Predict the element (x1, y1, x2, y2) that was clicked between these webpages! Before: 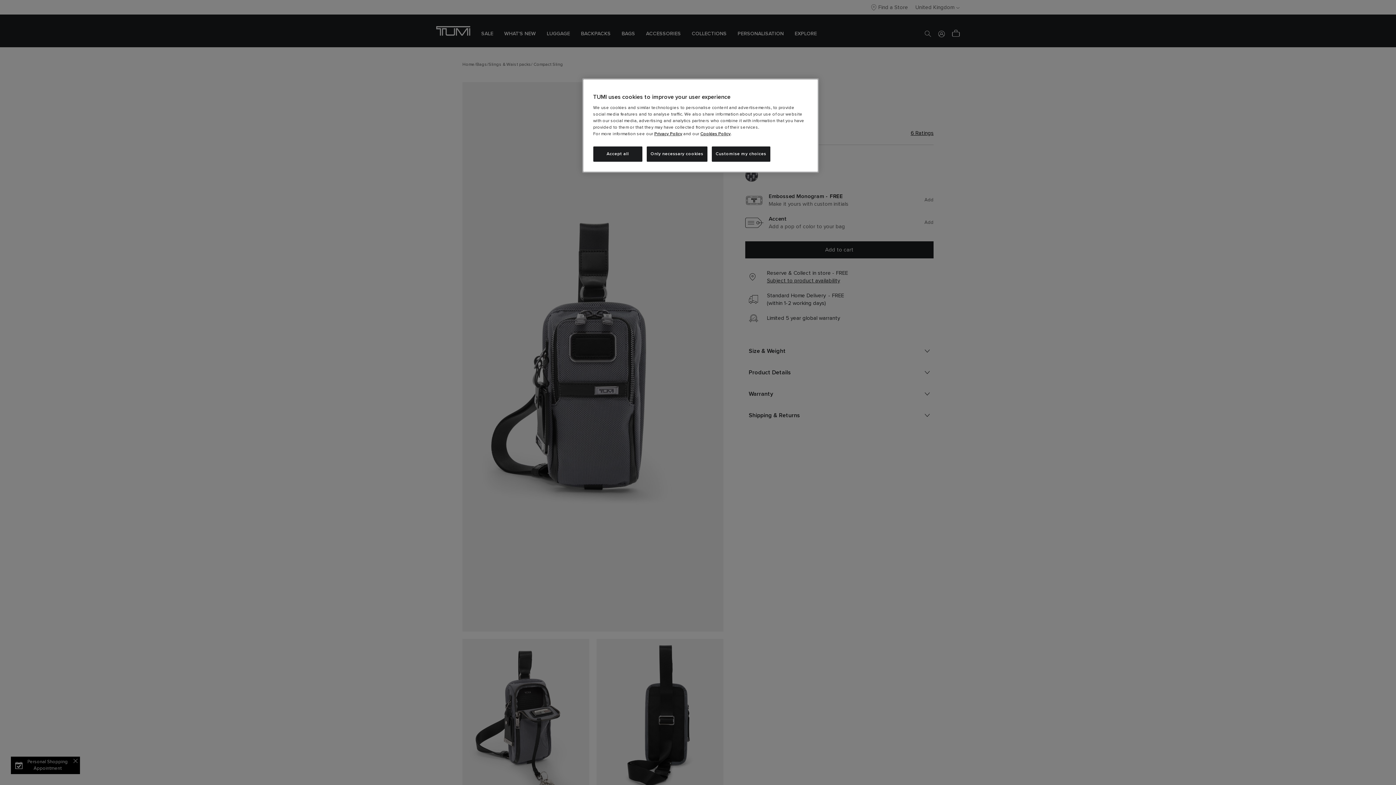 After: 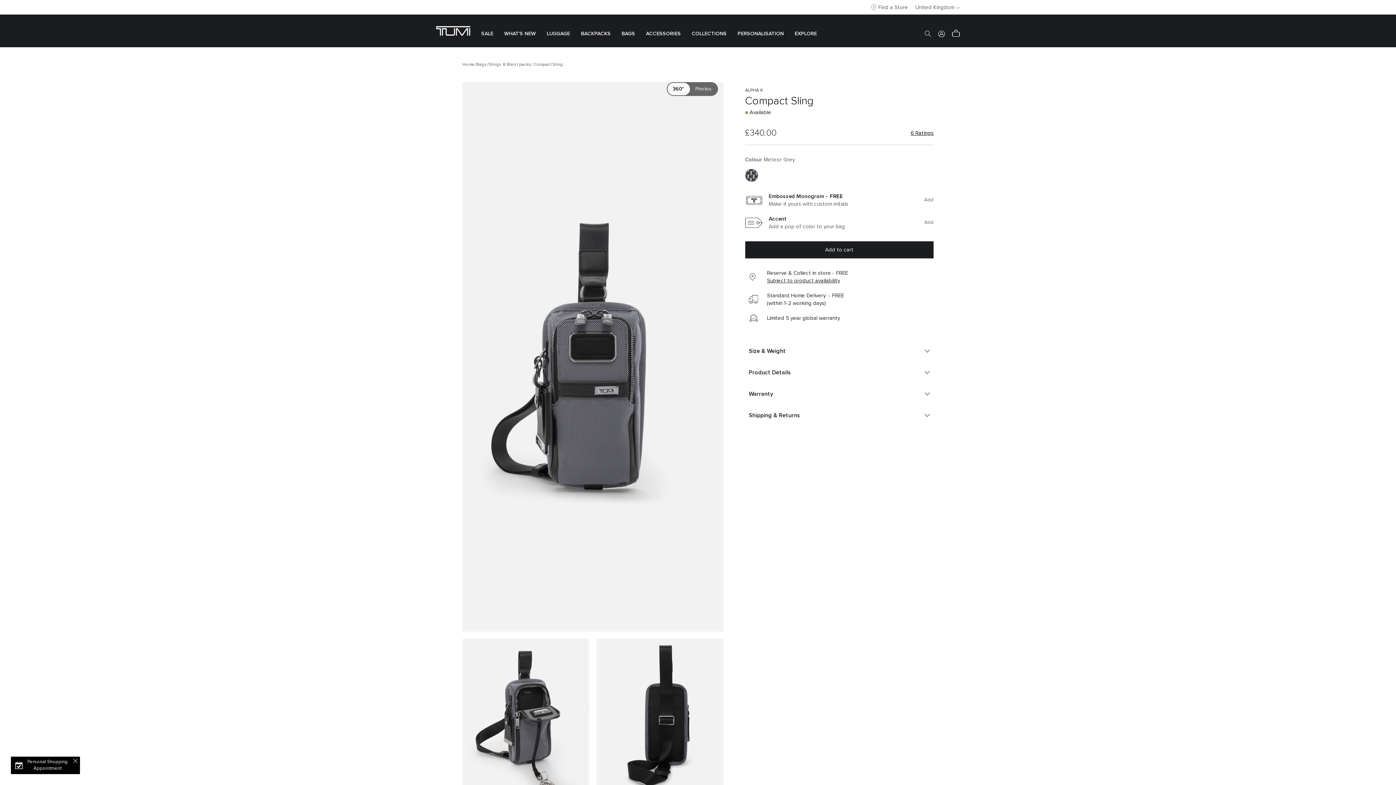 Action: bbox: (593, 146, 642, 161) label: Accept all